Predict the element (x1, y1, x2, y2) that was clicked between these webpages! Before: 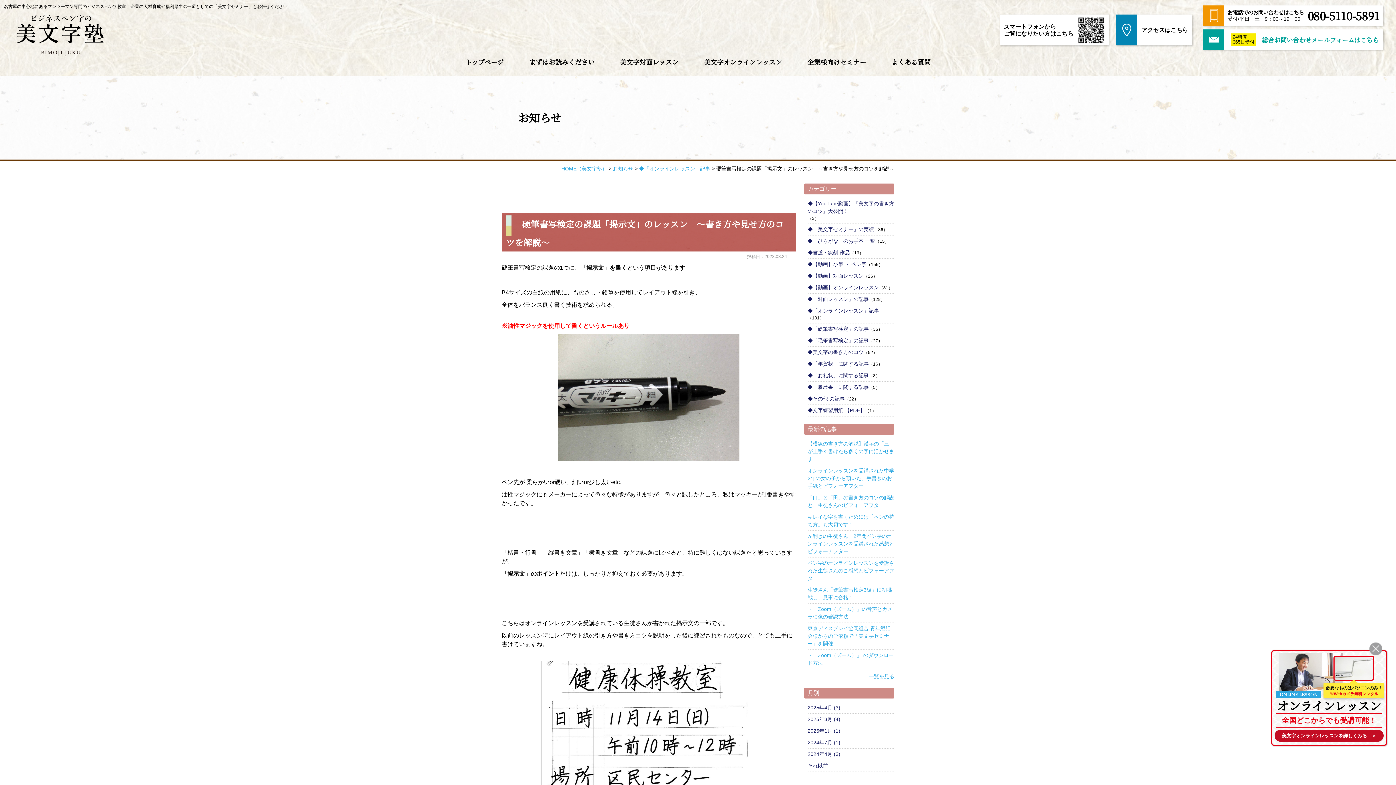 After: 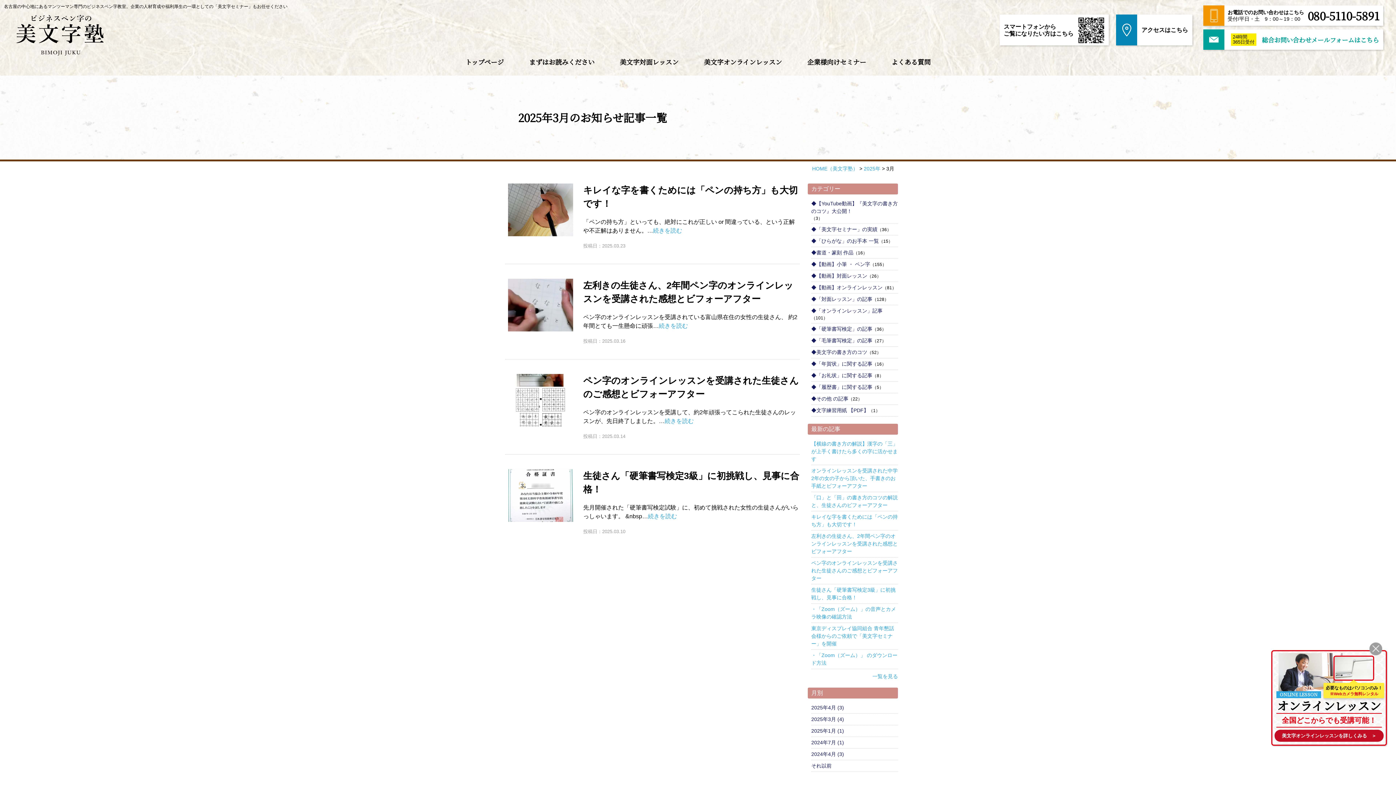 Action: bbox: (807, 715, 840, 723) label: 2025年3月 (4)